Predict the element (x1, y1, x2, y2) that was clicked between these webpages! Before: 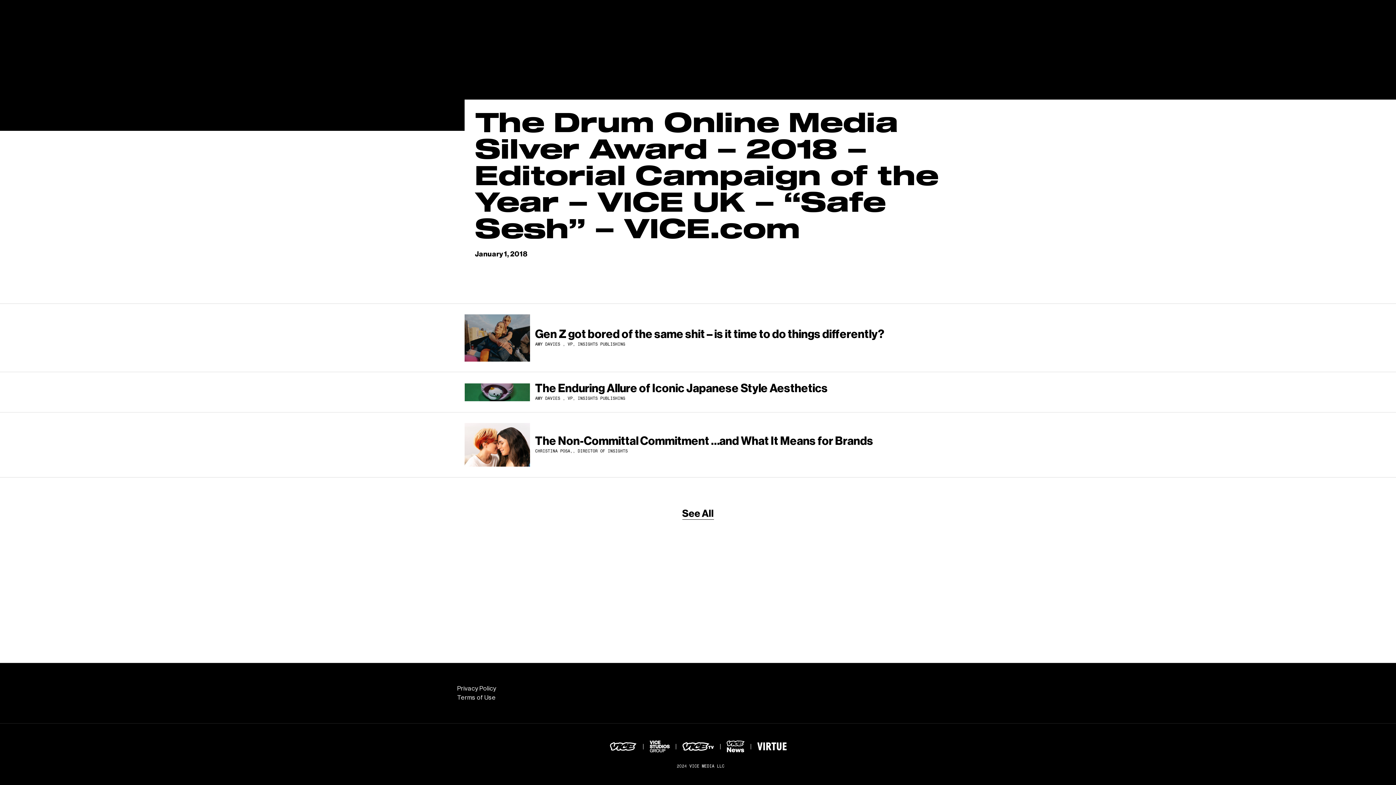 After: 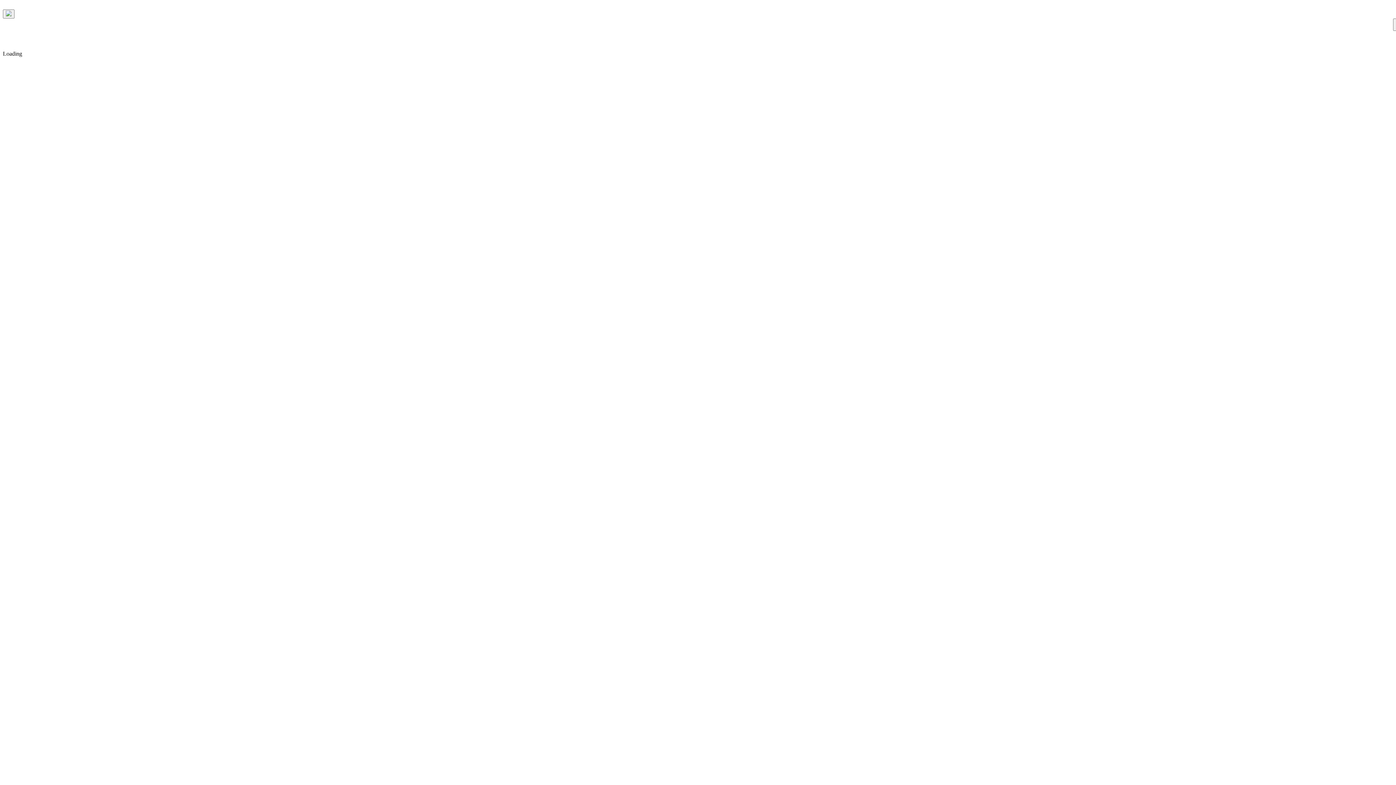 Action: bbox: (0, 477, 1396, 555) label: See All